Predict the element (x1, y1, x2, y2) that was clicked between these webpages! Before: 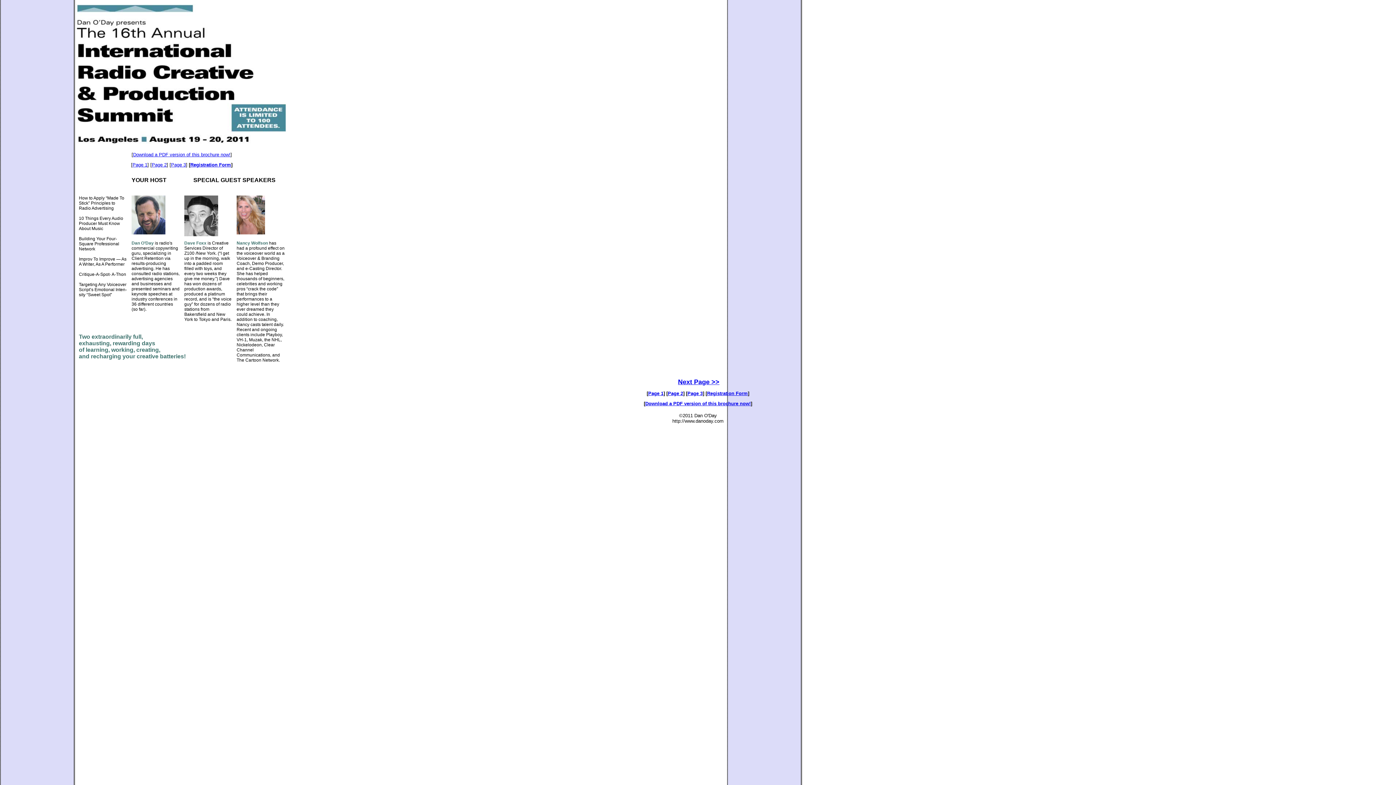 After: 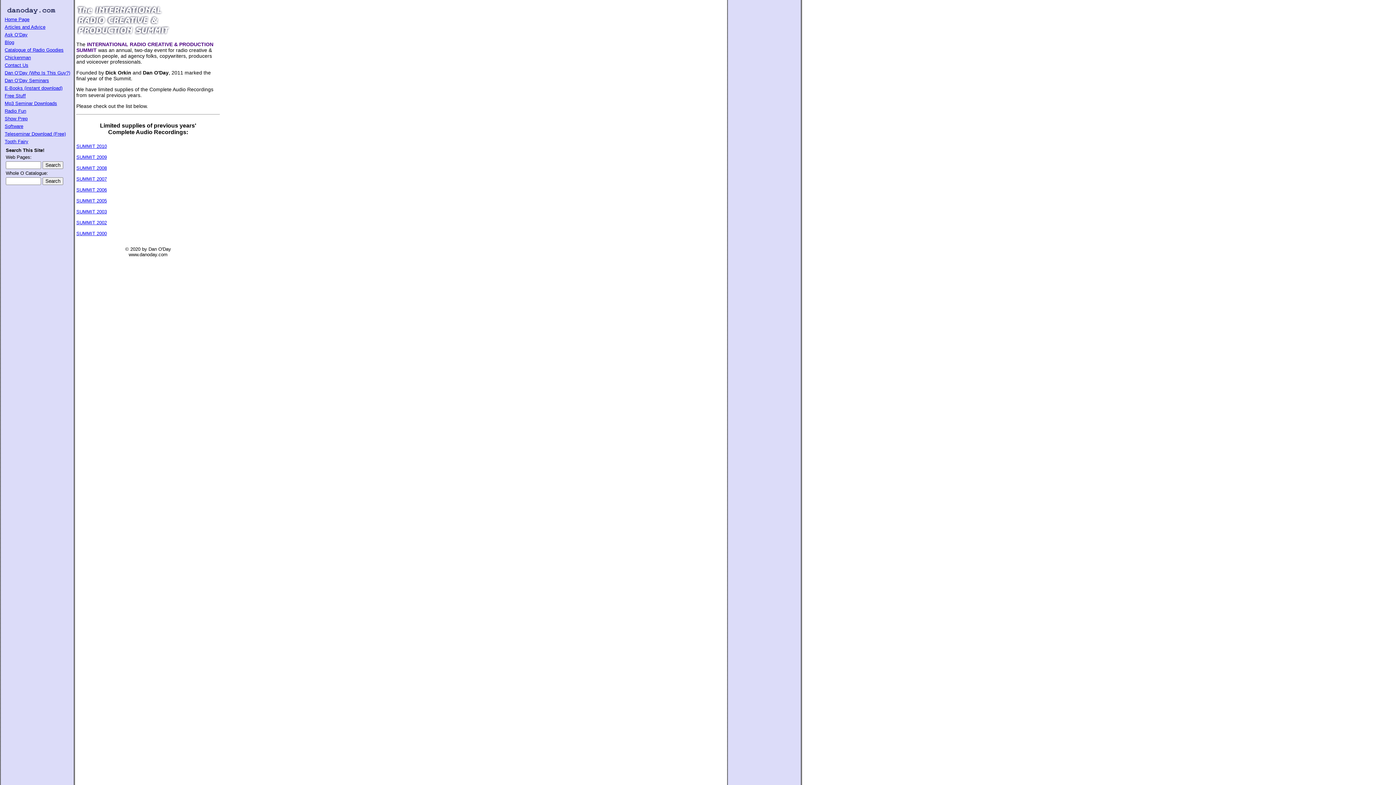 Action: bbox: (648, 390, 663, 396) label: Page 1